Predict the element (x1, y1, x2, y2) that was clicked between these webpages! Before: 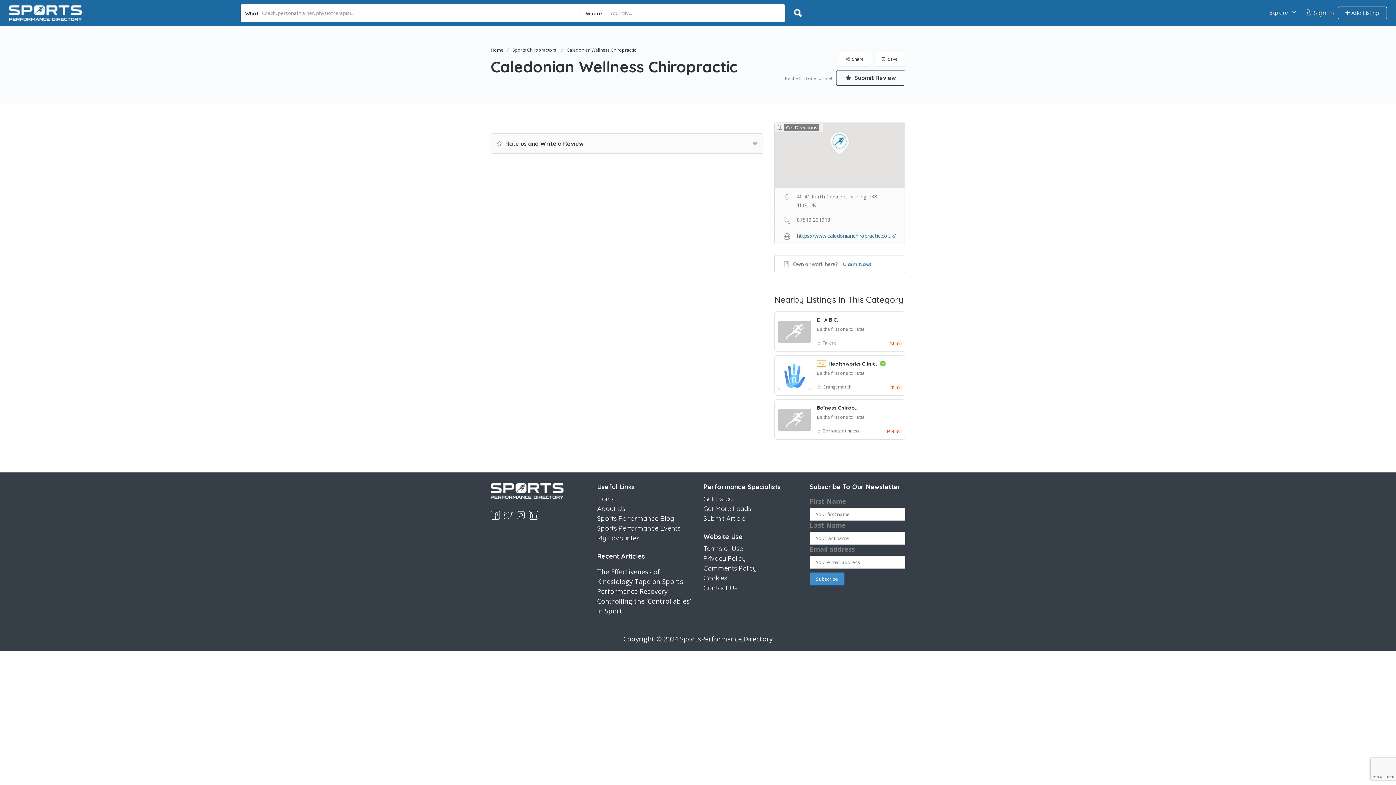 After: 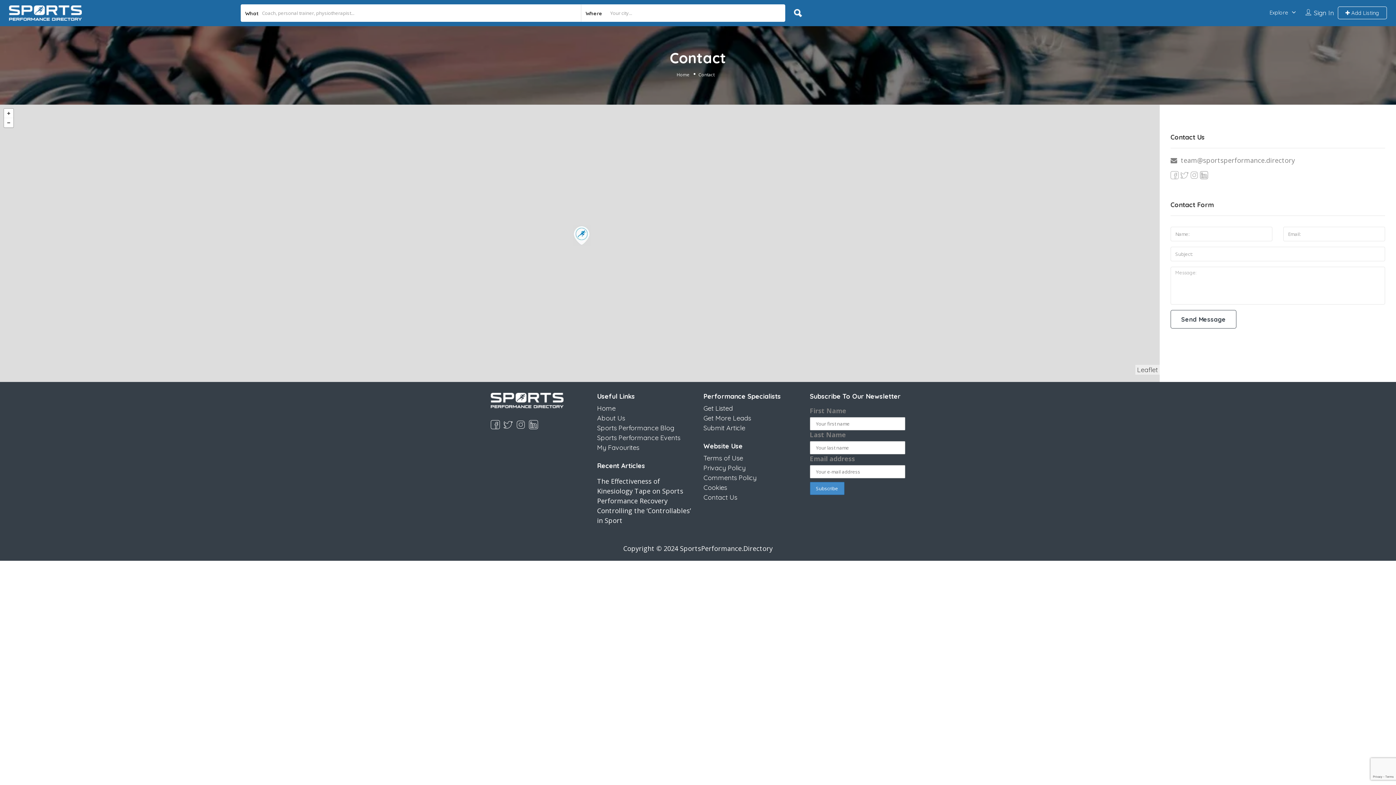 Action: label: Contact Us bbox: (703, 584, 737, 592)